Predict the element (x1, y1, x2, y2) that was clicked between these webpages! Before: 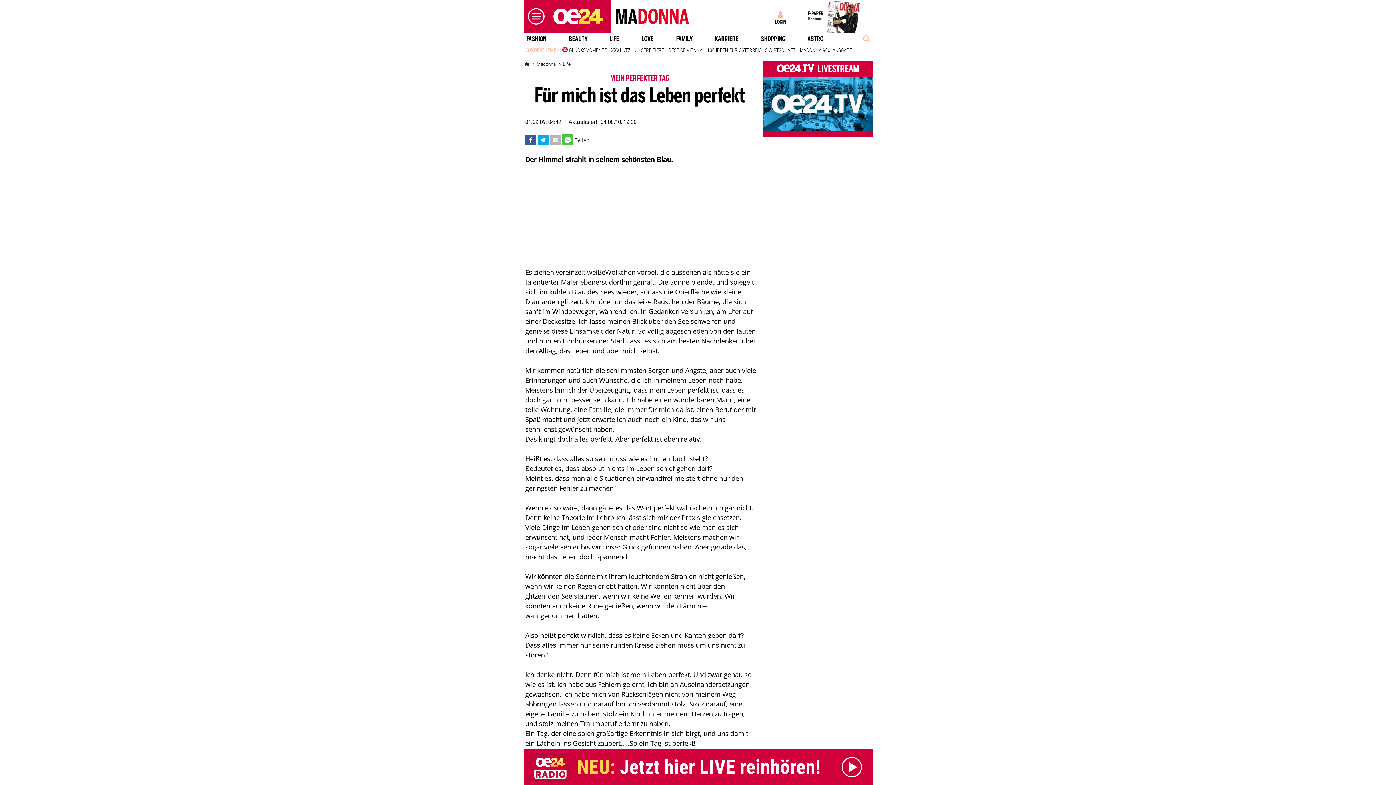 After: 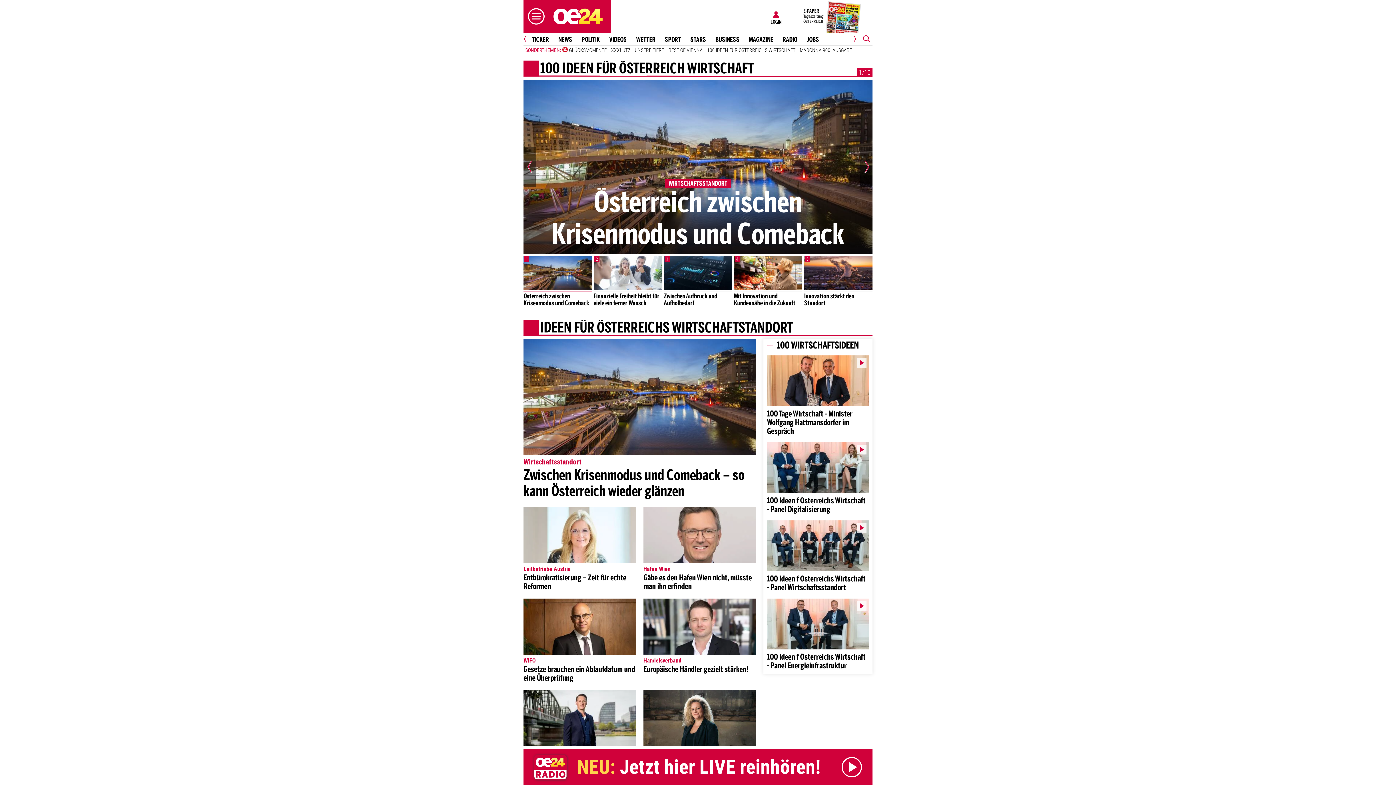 Action: label: 100 IDEEN FÜR ÖSTERREICHS WIRTSCHAFT bbox: (705, 46, 797, 53)